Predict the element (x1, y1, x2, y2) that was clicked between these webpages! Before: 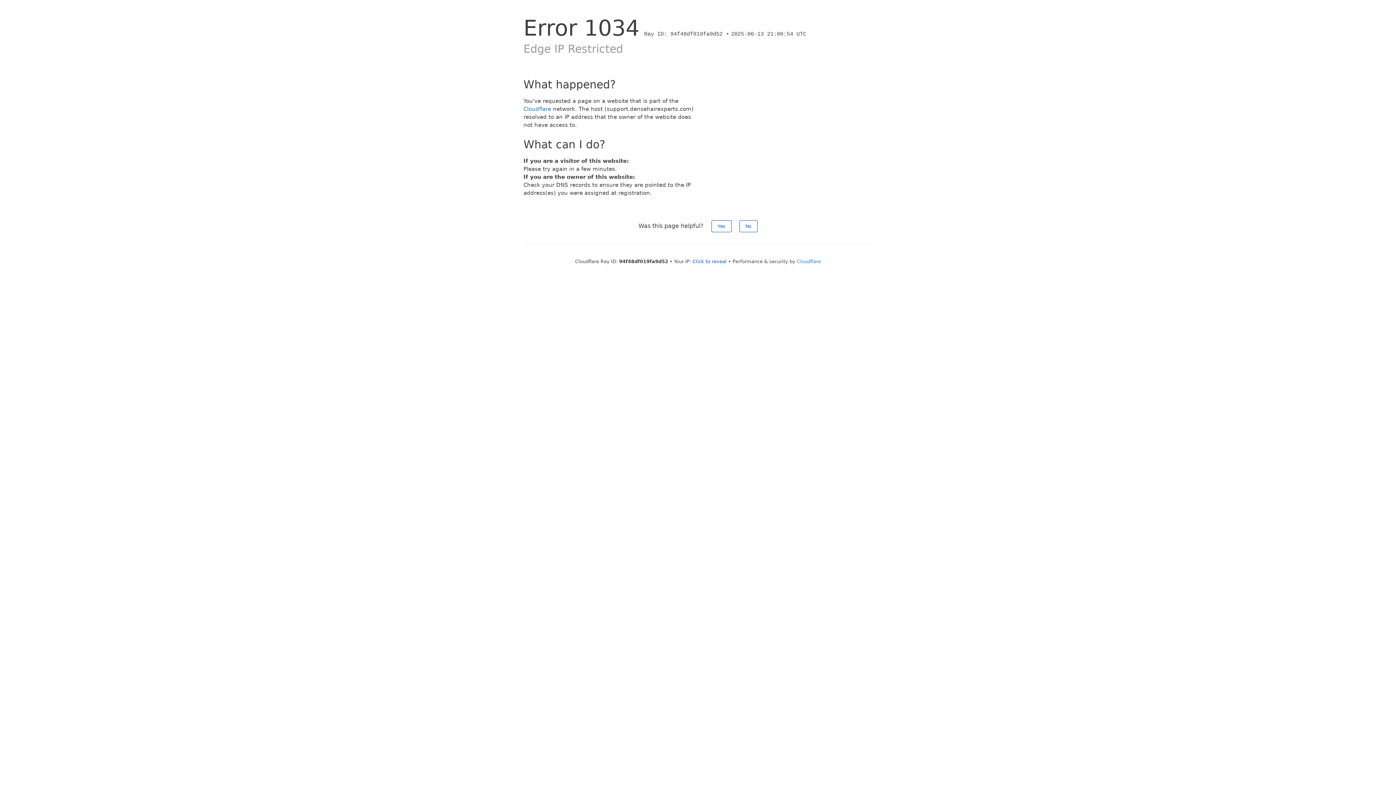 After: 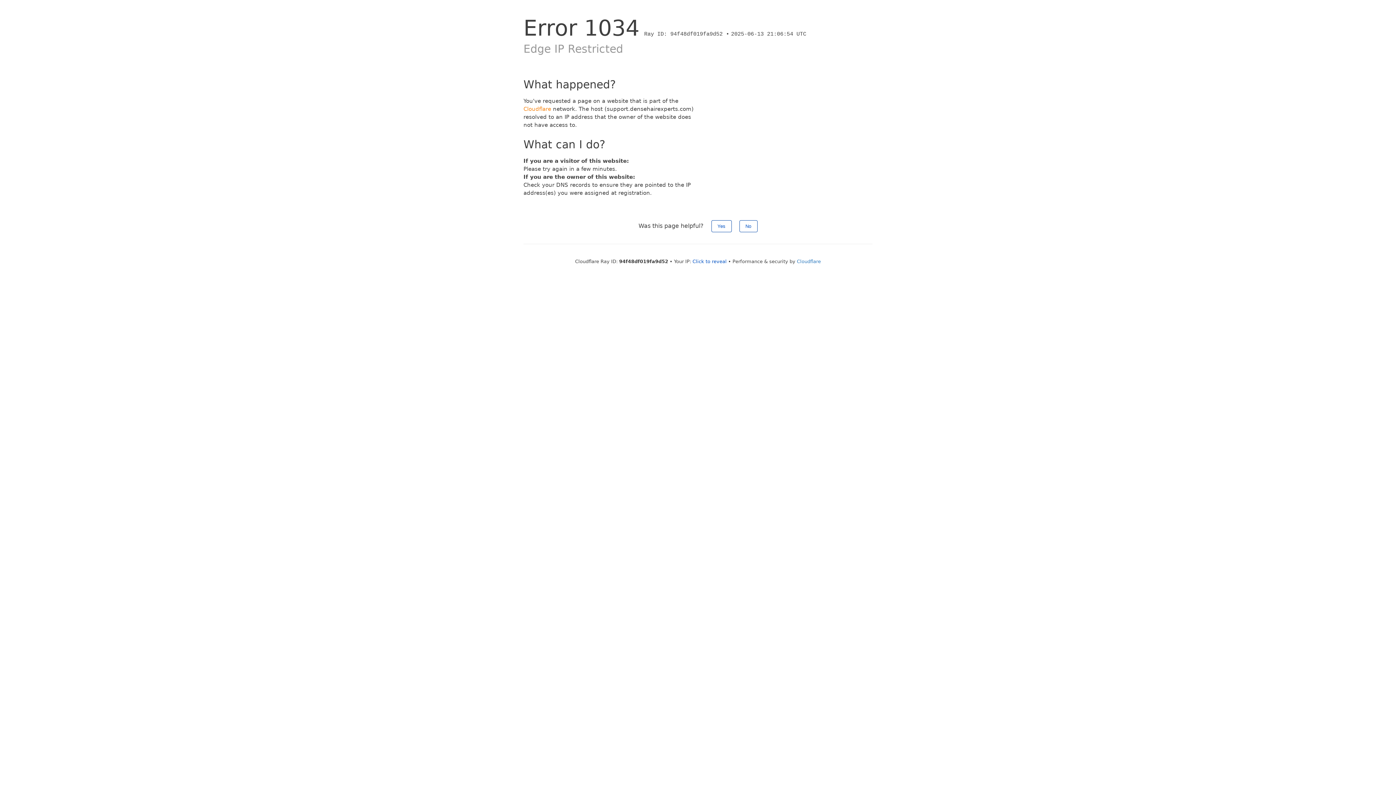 Action: label: Cloudflare bbox: (523, 105, 551, 112)